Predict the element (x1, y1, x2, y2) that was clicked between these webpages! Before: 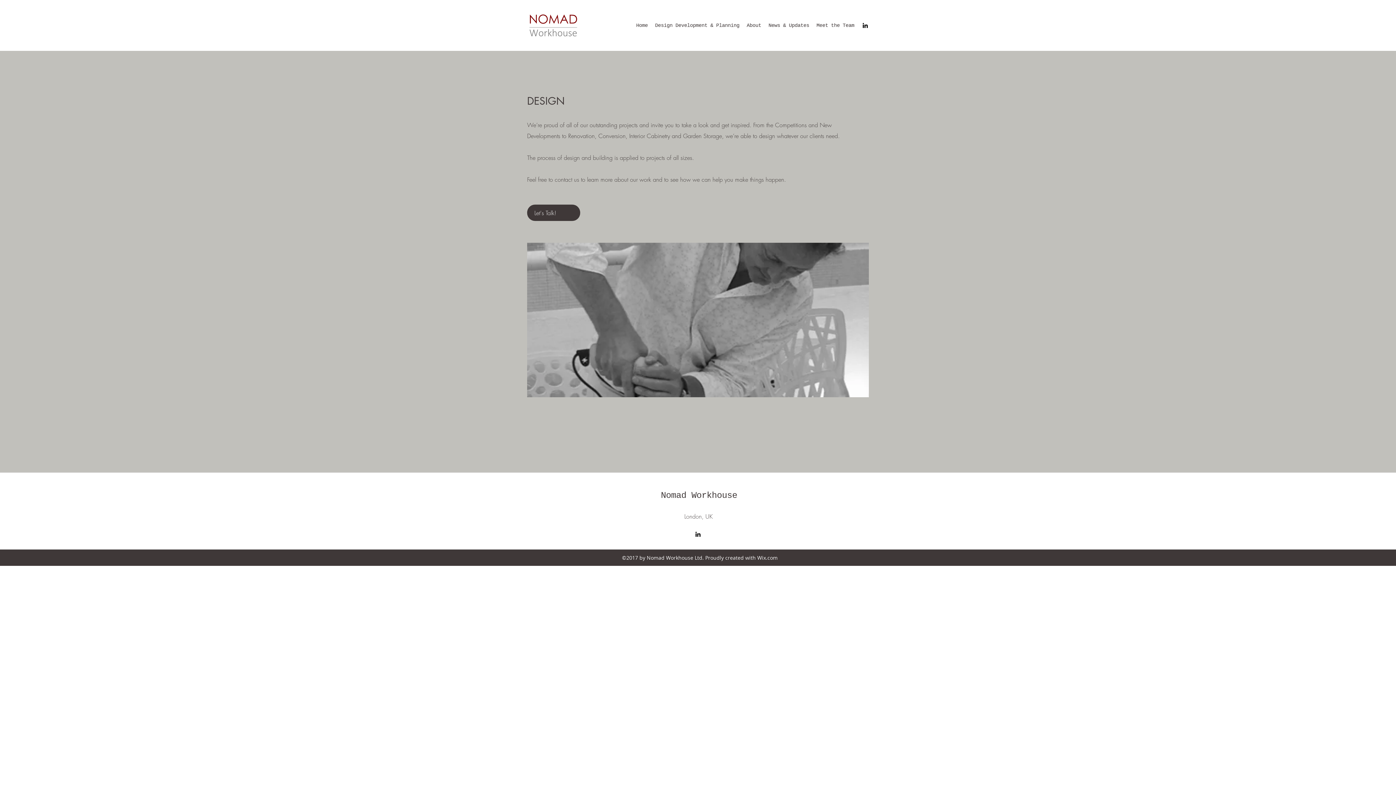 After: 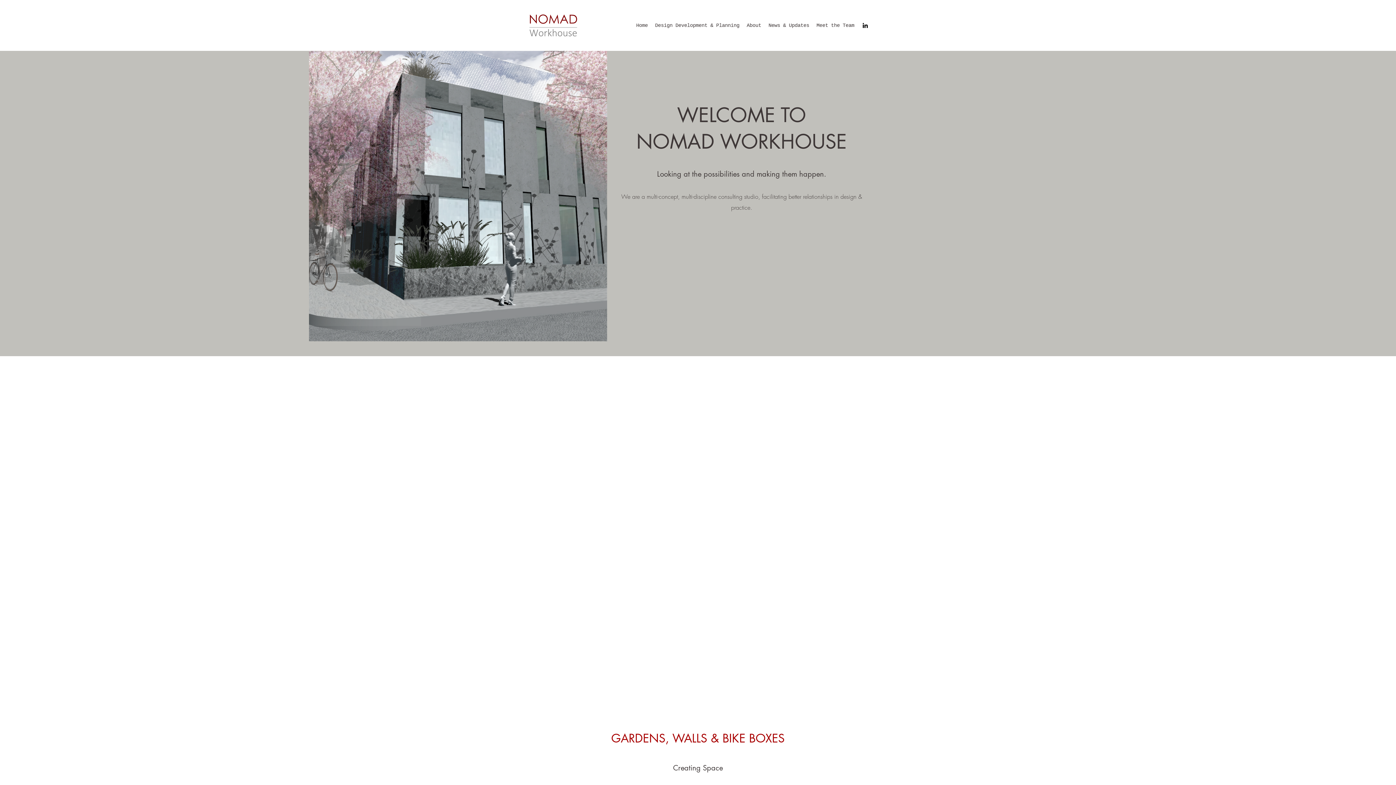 Action: bbox: (527, 10, 580, 40)